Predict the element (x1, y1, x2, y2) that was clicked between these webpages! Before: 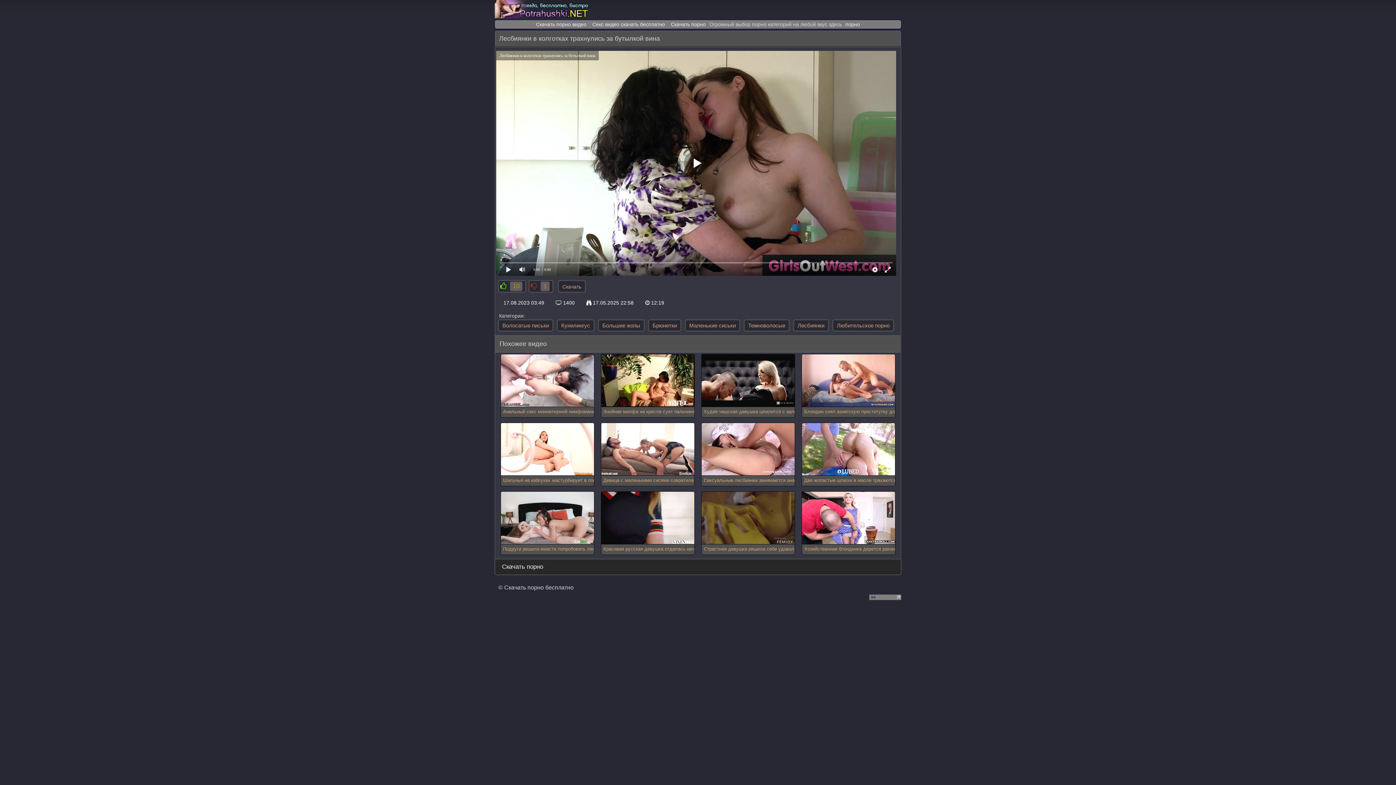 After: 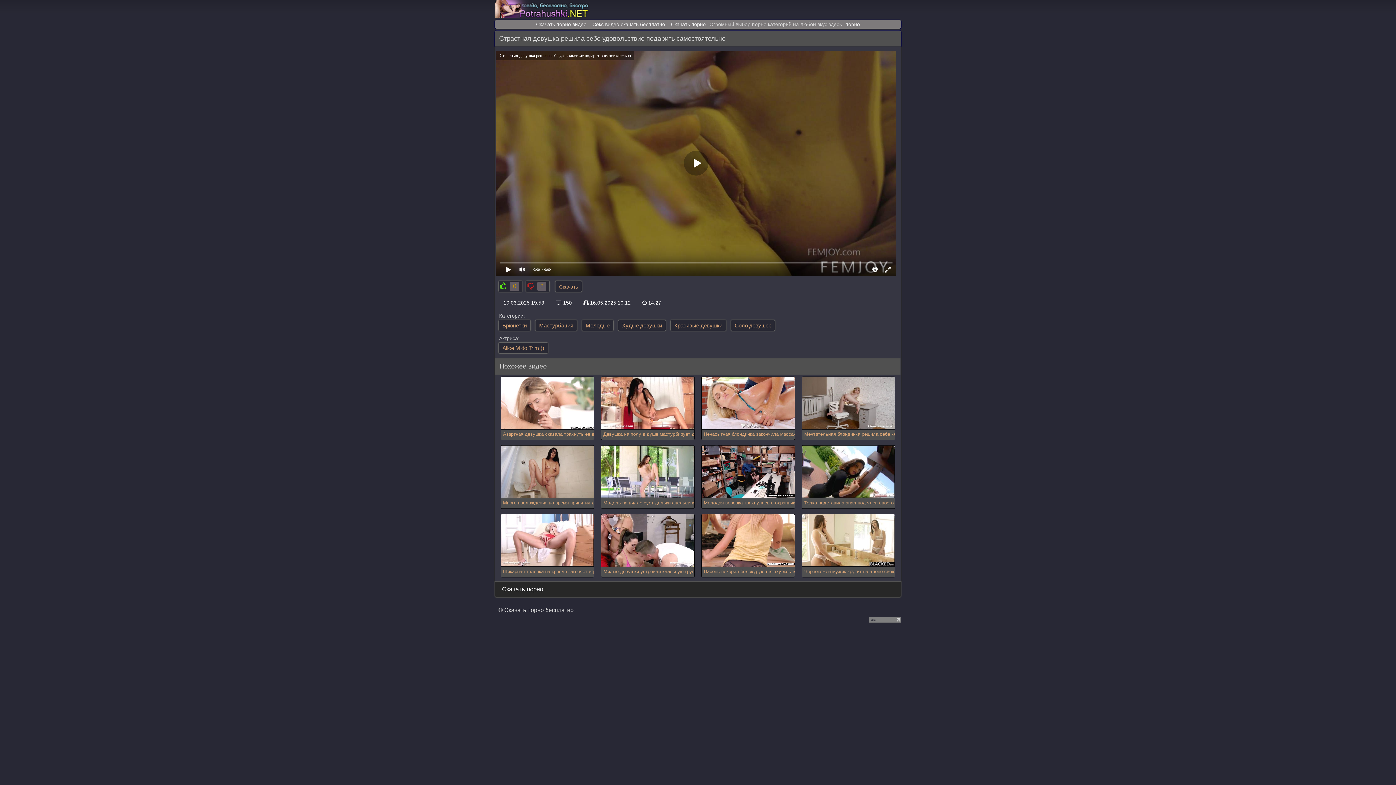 Action: bbox: (701, 491, 794, 544)